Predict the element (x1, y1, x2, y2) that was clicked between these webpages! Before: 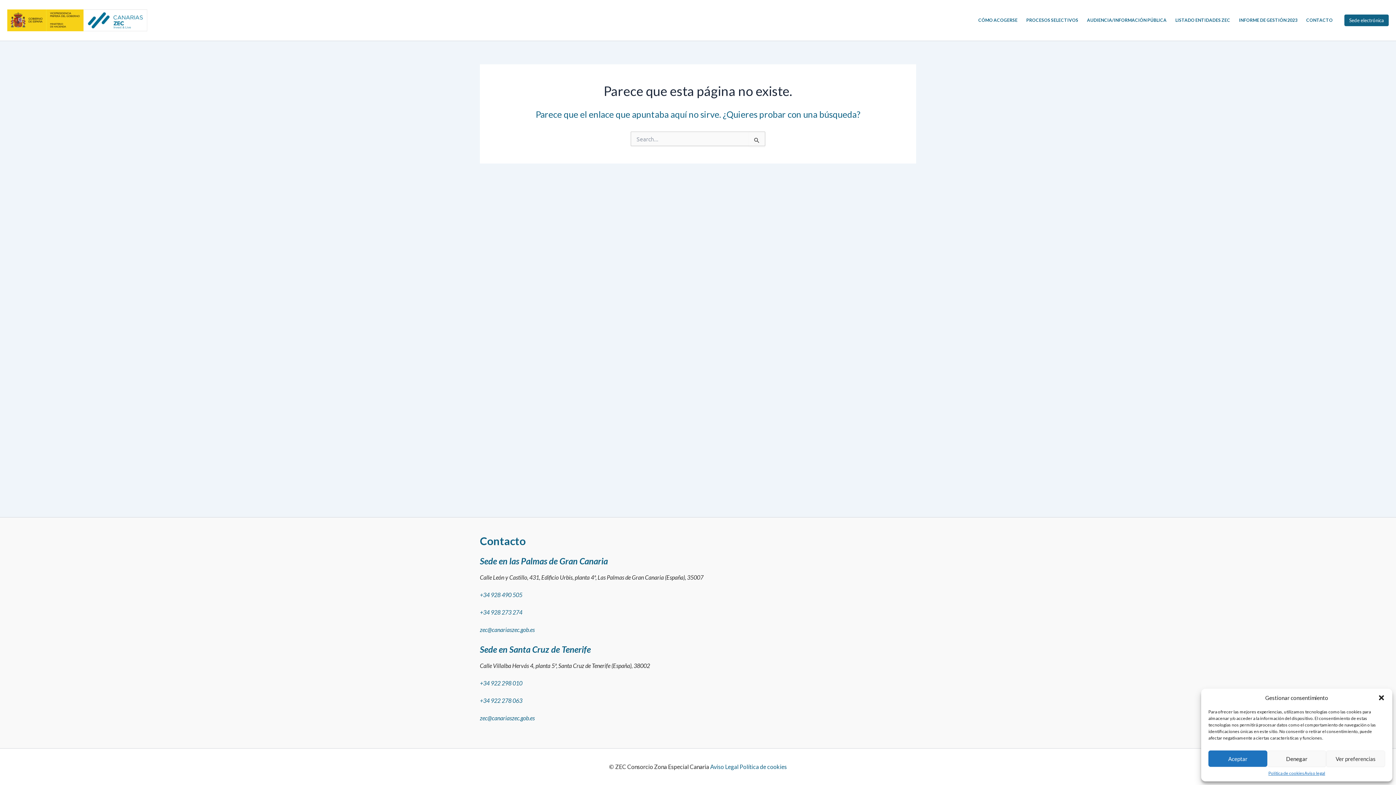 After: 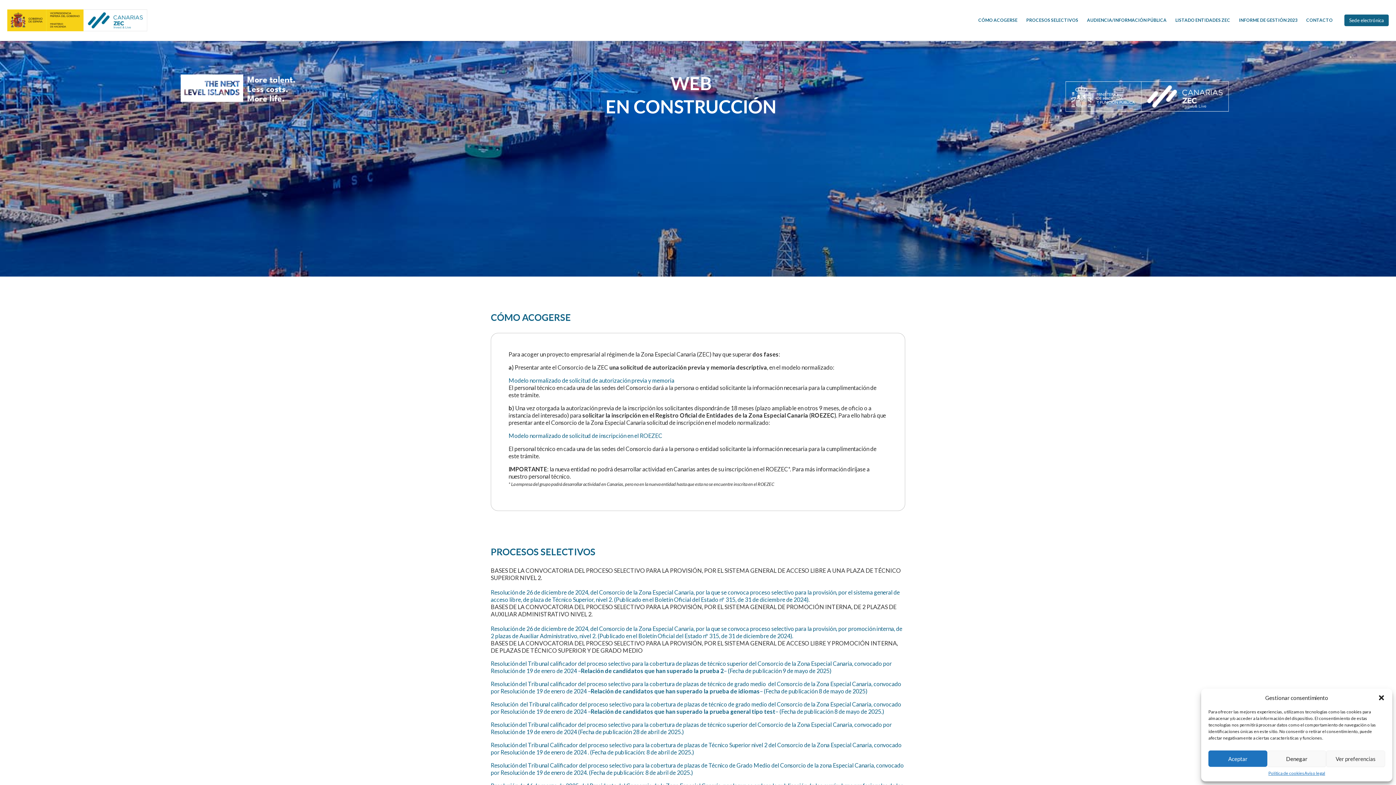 Action: bbox: (7, 16, 147, 22)